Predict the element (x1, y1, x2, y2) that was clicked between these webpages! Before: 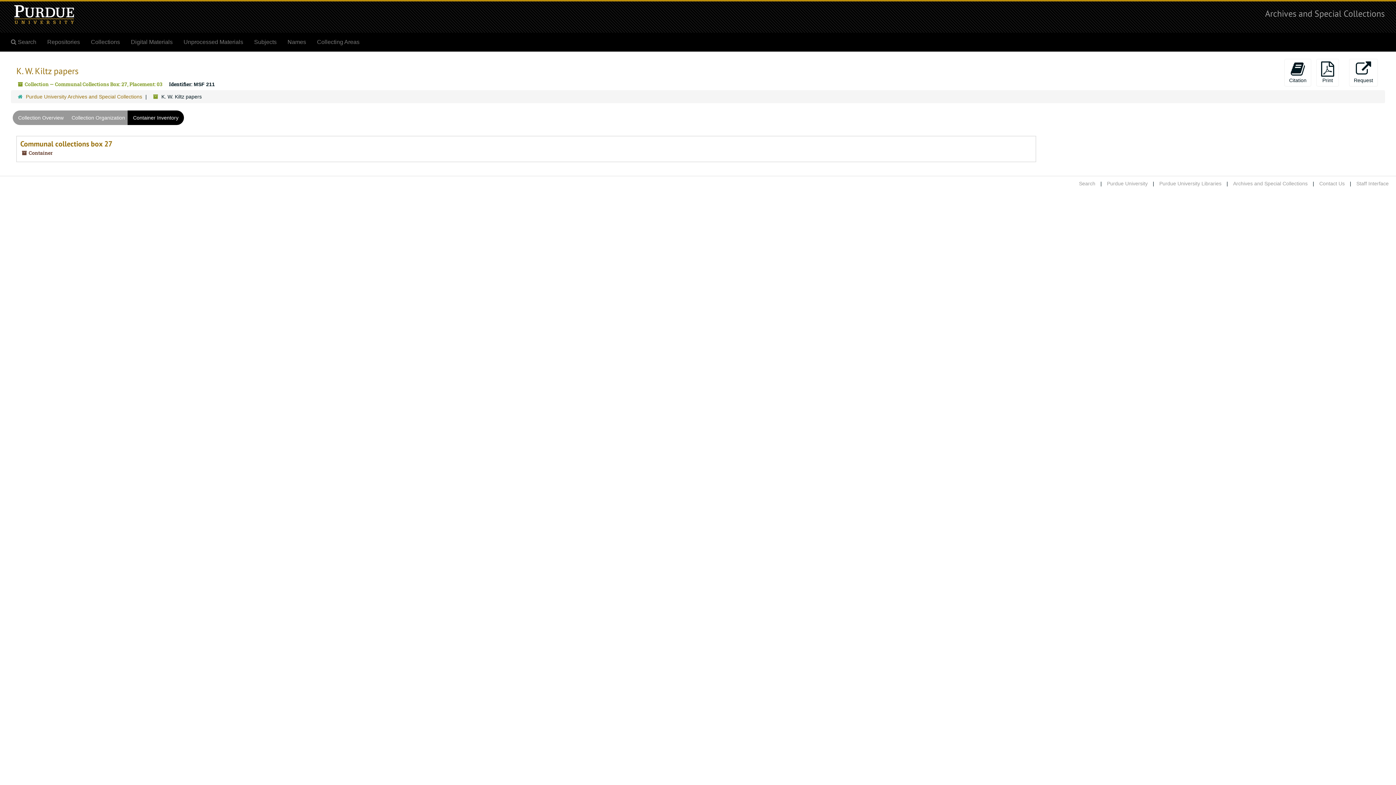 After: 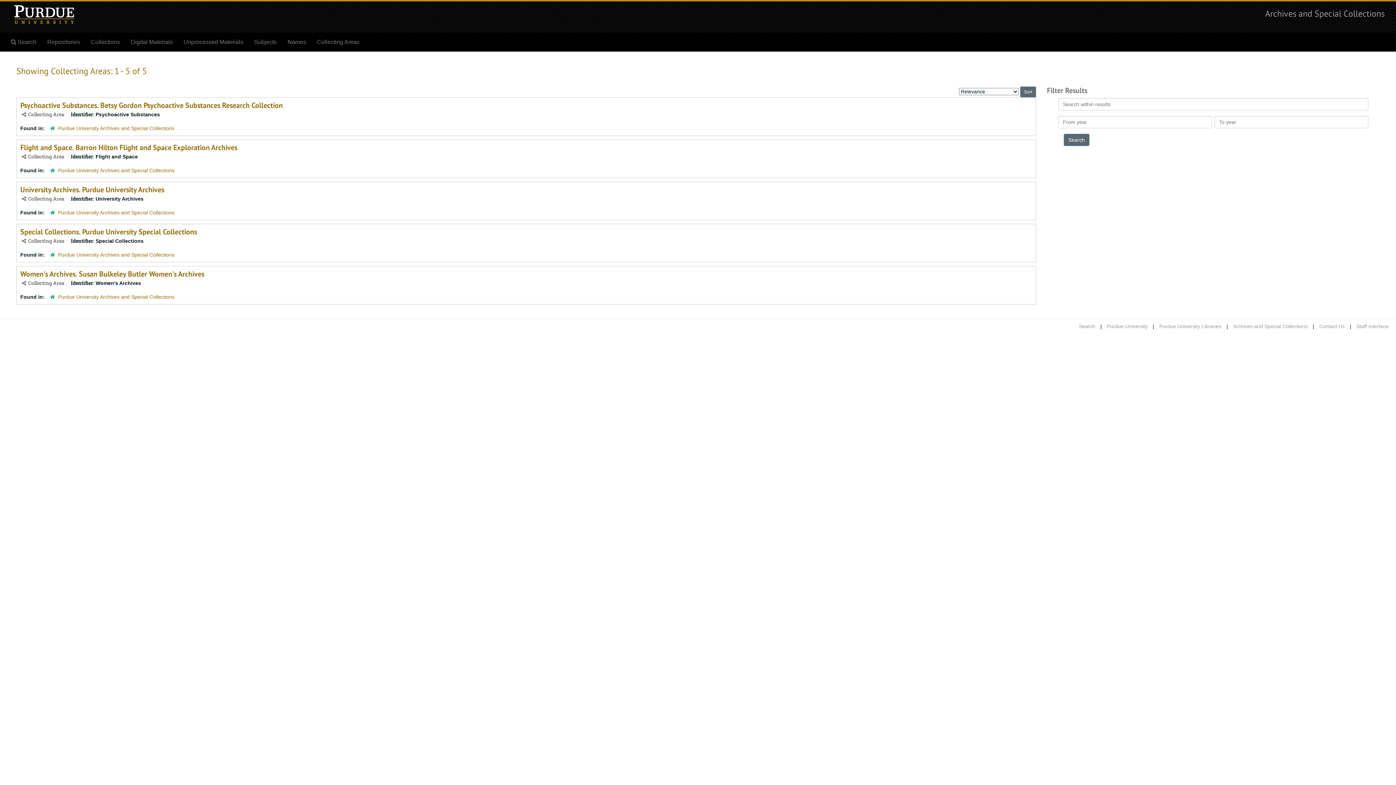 Action: label: Collecting Areas bbox: (311, 33, 365, 51)